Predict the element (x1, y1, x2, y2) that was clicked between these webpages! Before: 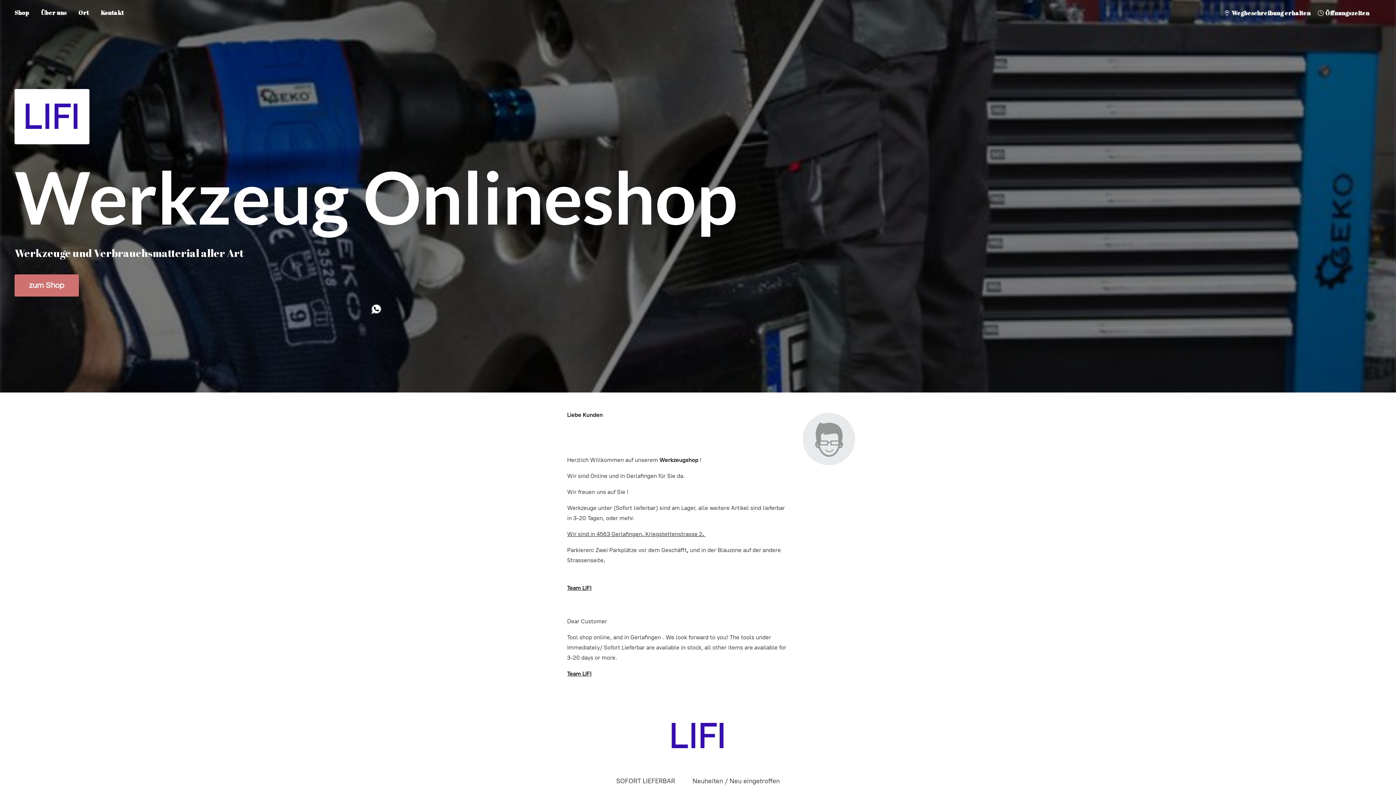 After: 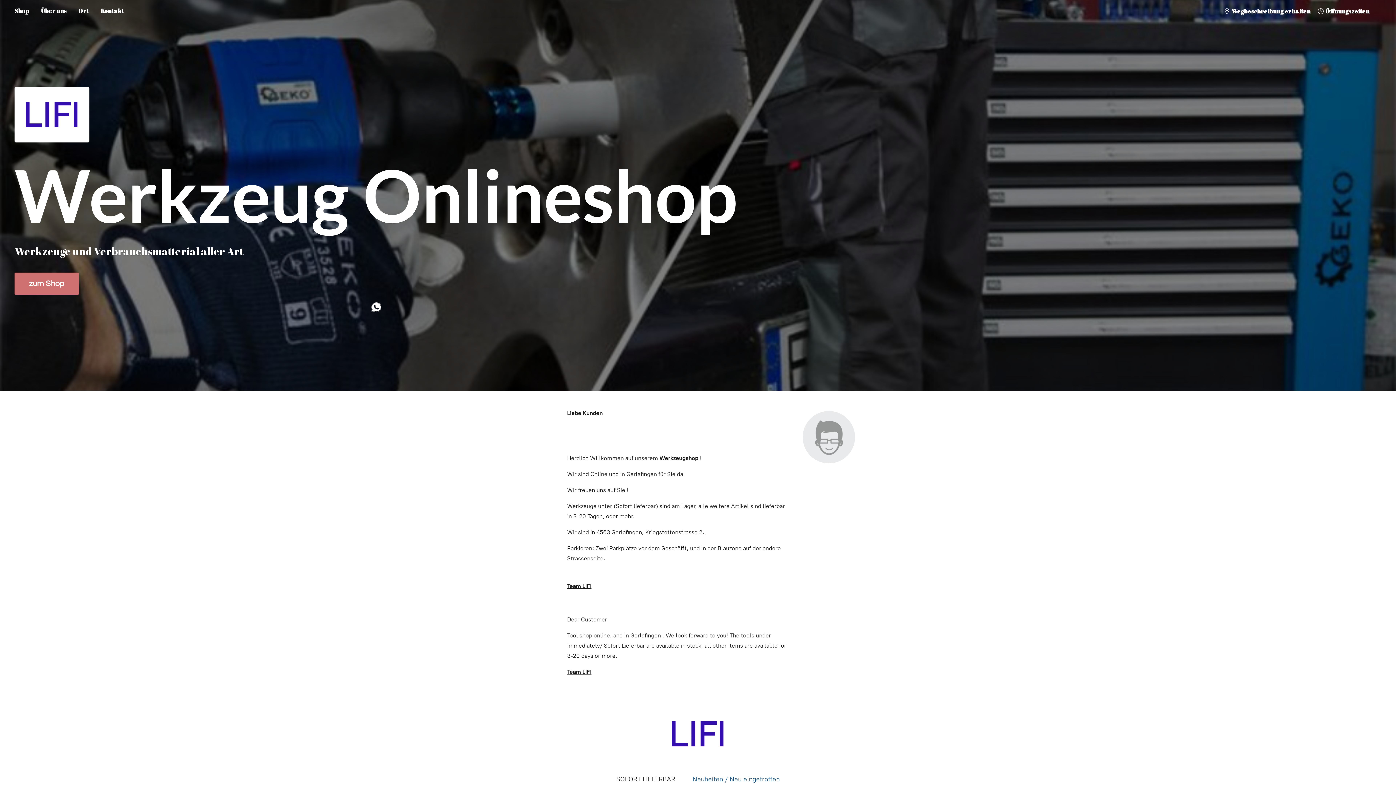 Action: label: Neuheiten / Neu eingetroffen bbox: (692, 775, 780, 787)